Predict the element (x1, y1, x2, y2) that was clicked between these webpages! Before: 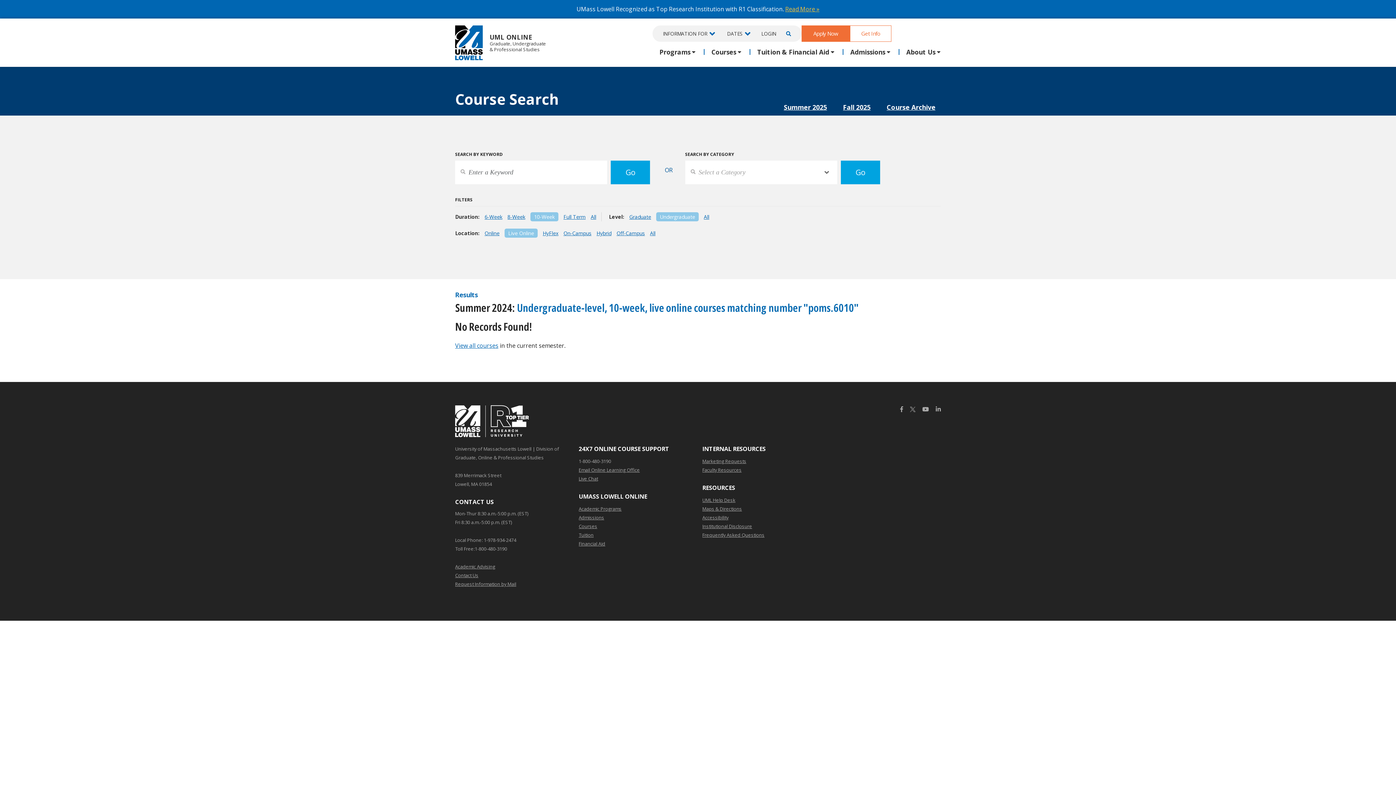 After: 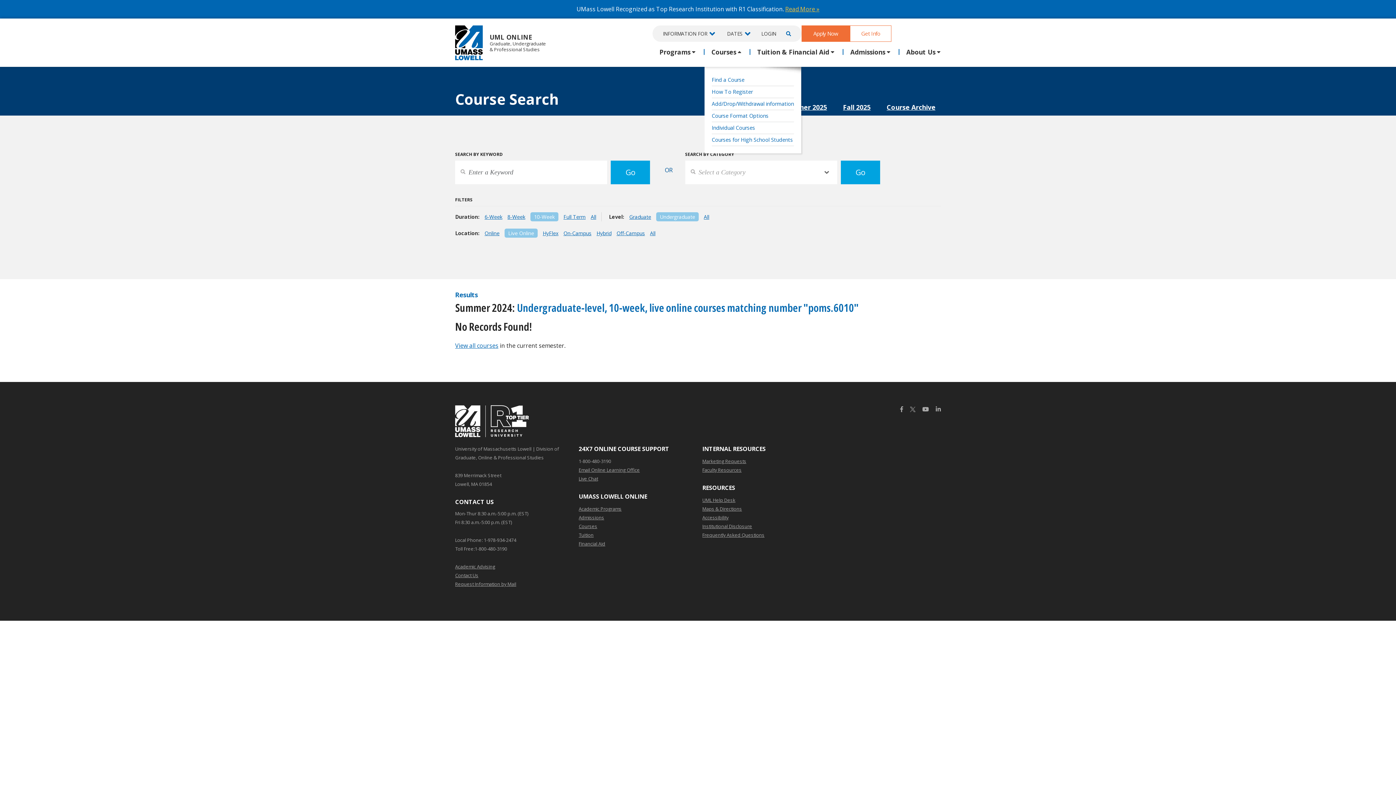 Action: bbox: (704, 49, 750, 54) label: Courses